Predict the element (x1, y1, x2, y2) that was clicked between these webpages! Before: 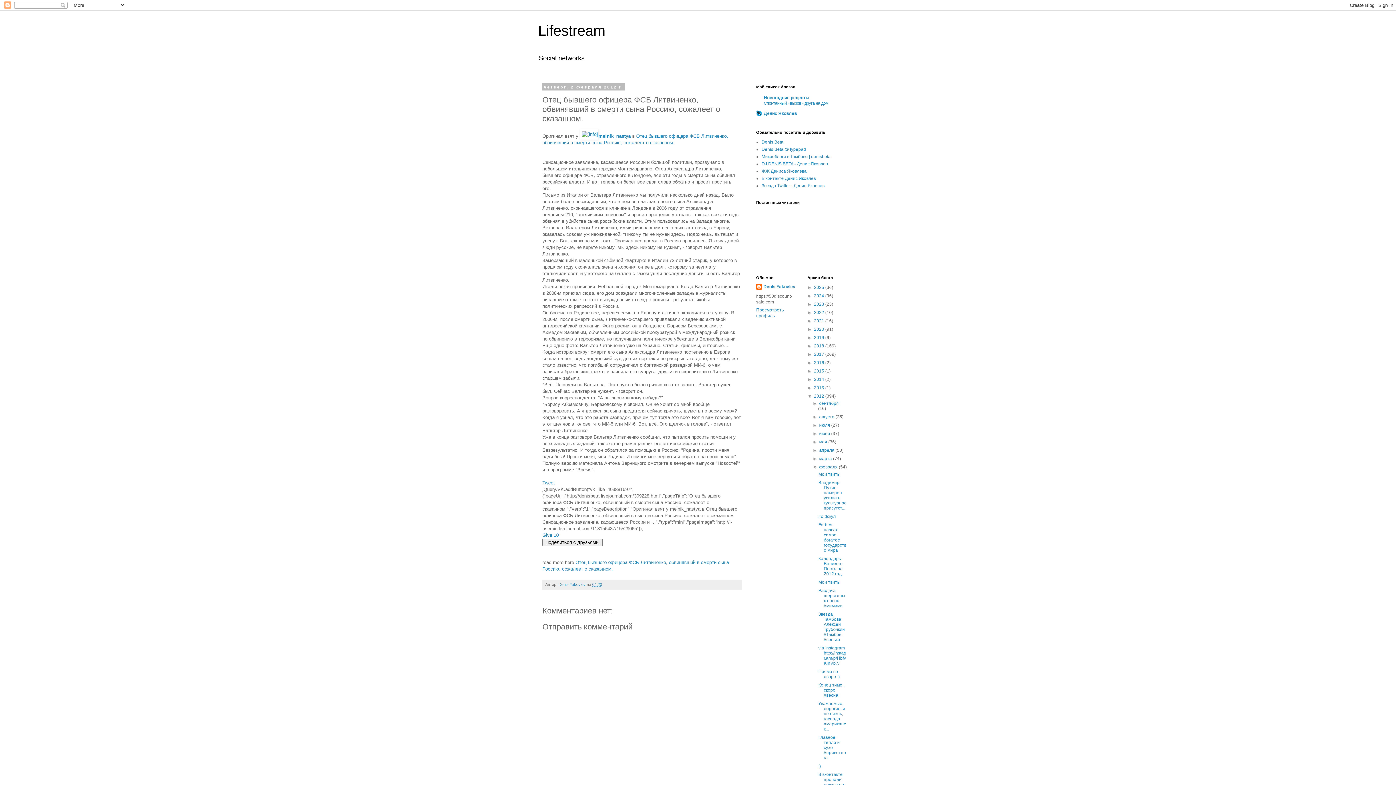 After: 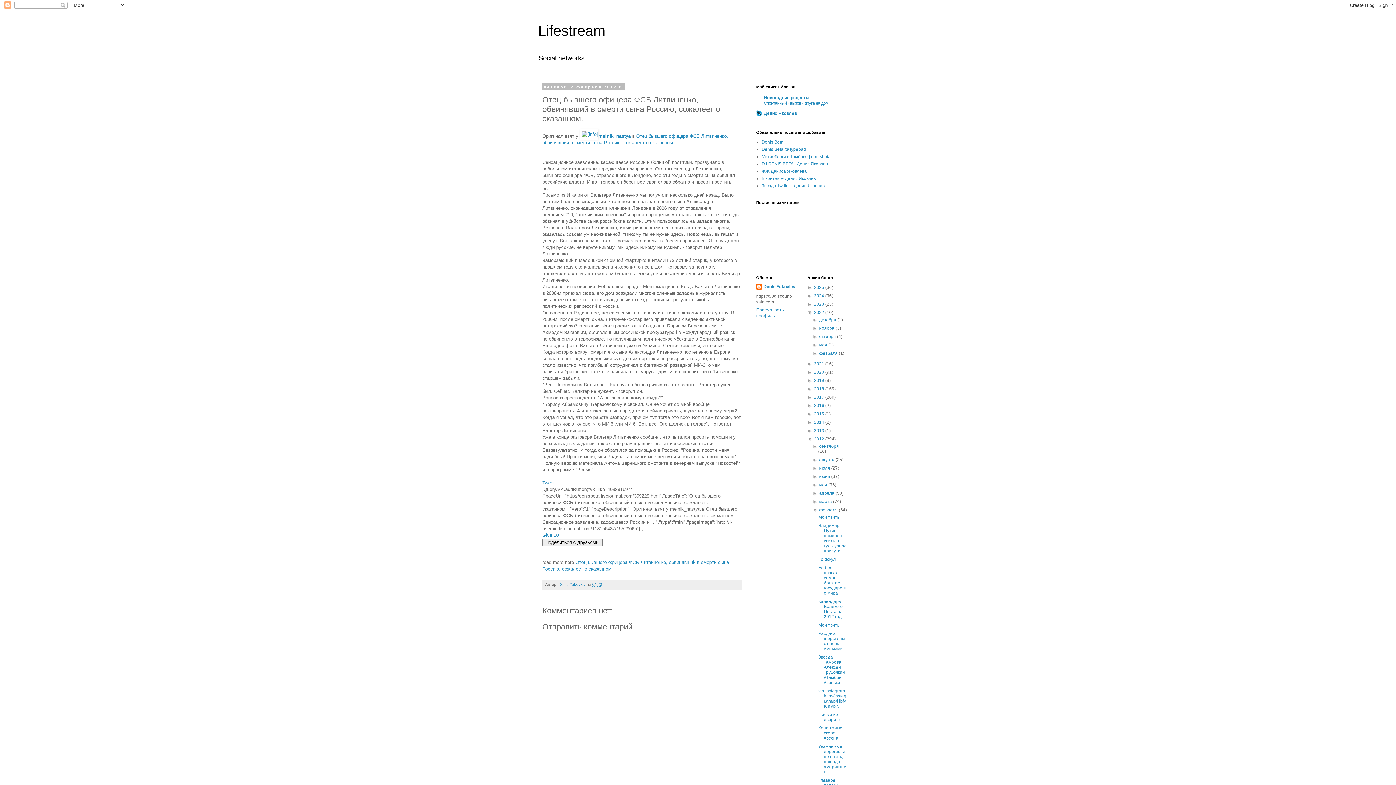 Action: label: ►   bbox: (807, 310, 814, 315)